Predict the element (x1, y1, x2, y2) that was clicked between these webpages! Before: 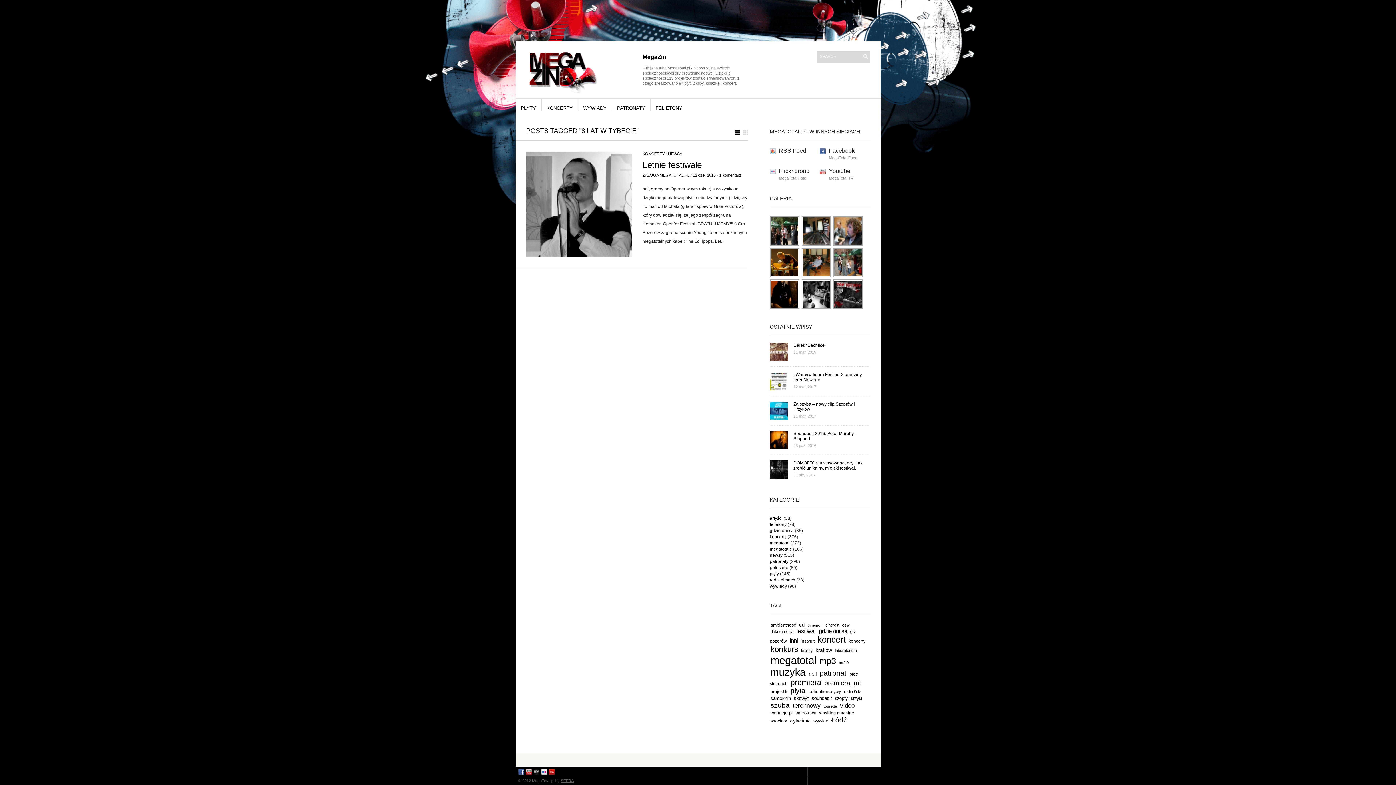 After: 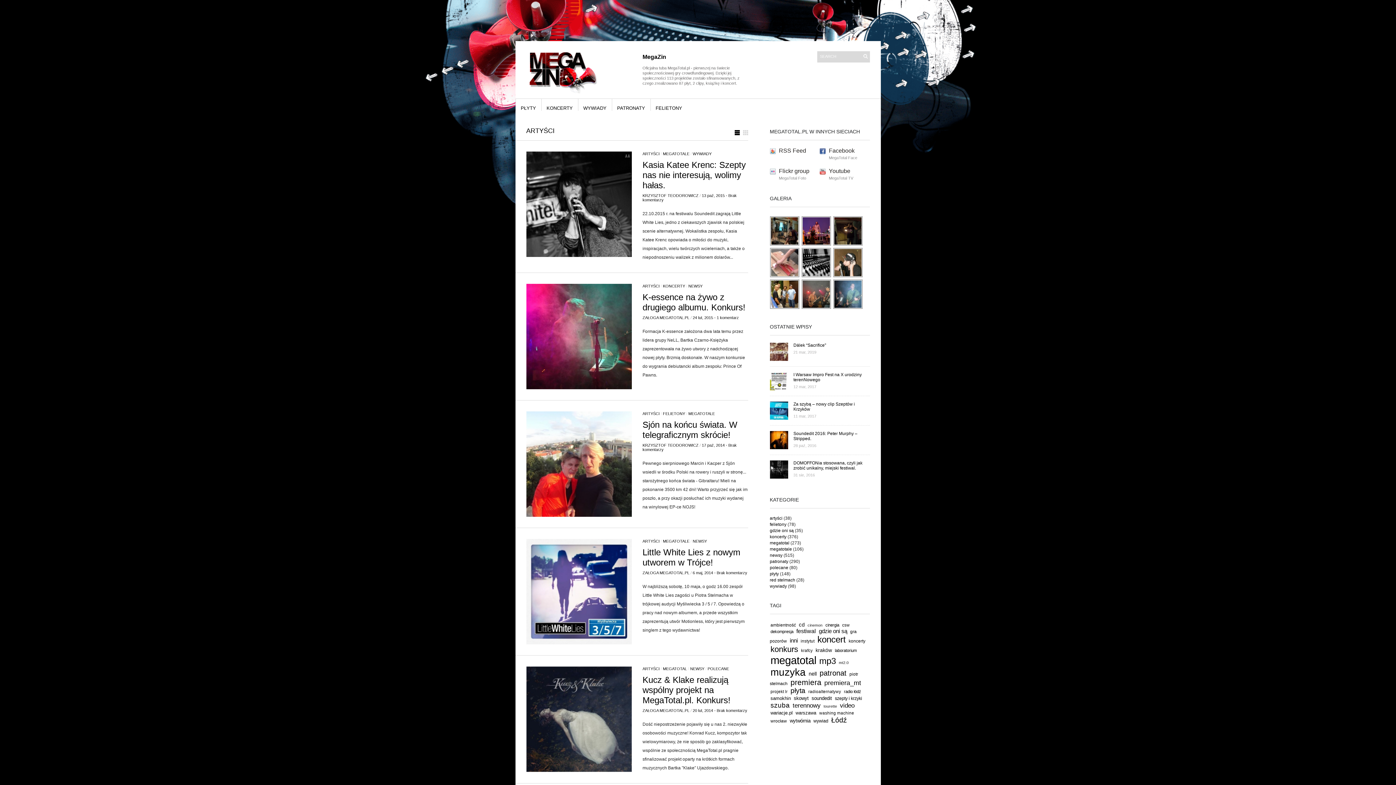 Action: label: artyści bbox: (770, 516, 782, 521)